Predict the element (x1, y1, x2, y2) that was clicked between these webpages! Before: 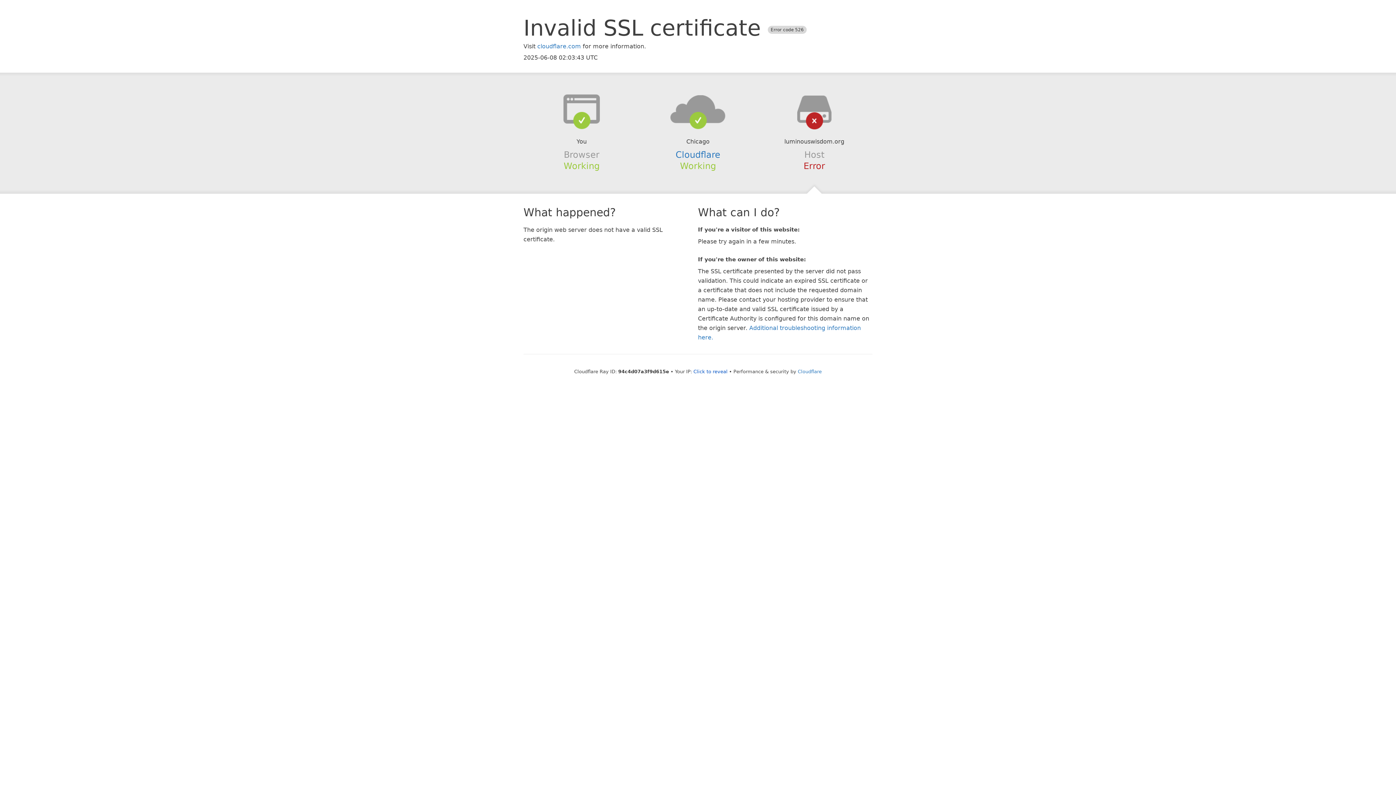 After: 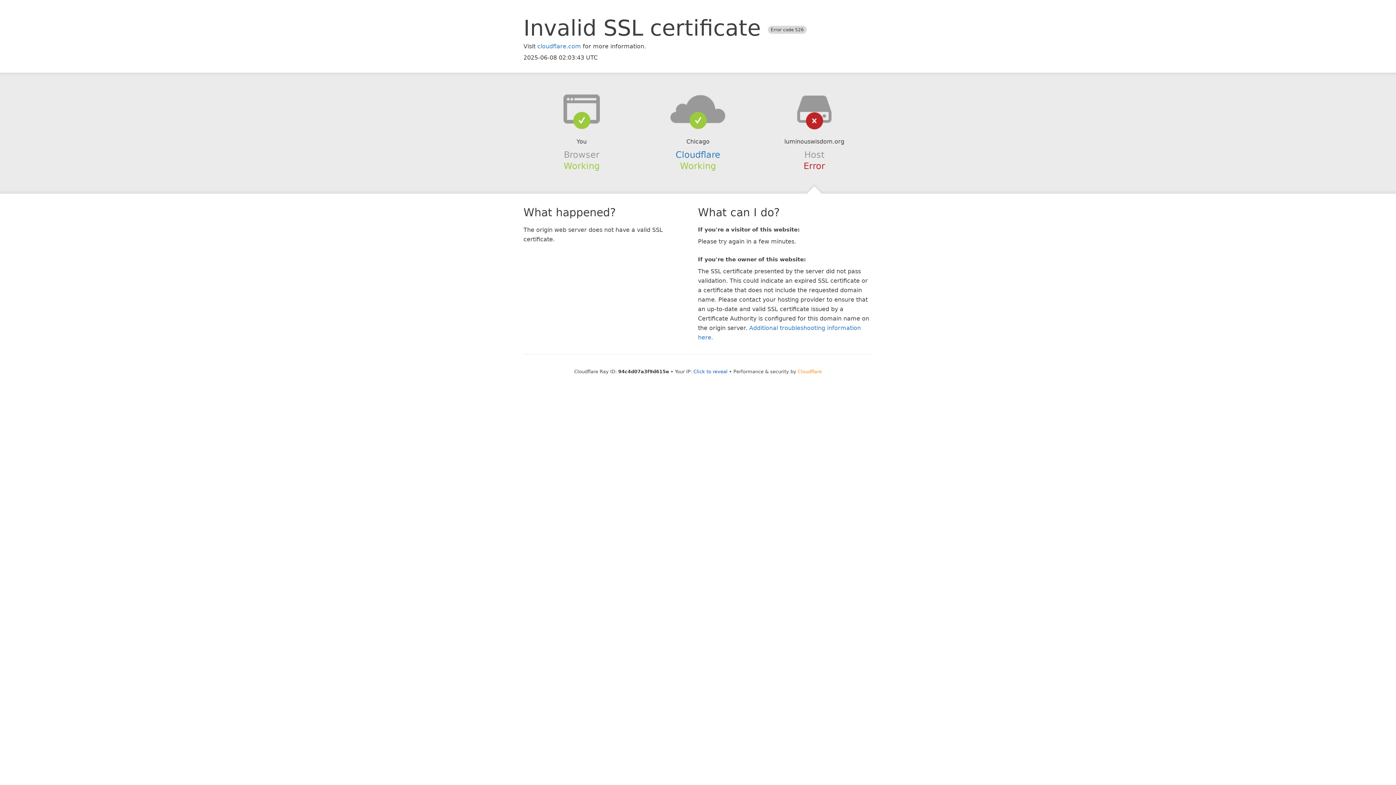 Action: label: Cloudflare bbox: (798, 368, 822, 374)